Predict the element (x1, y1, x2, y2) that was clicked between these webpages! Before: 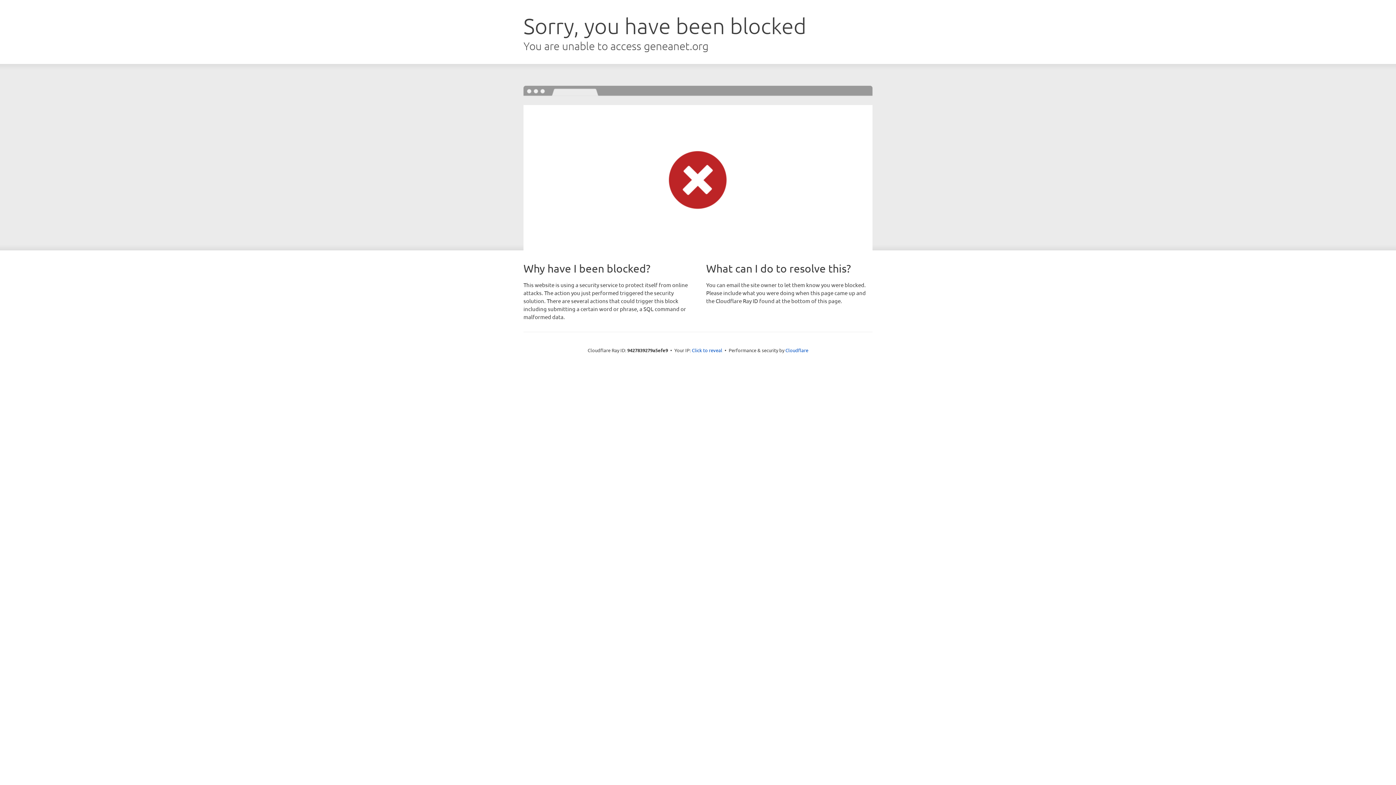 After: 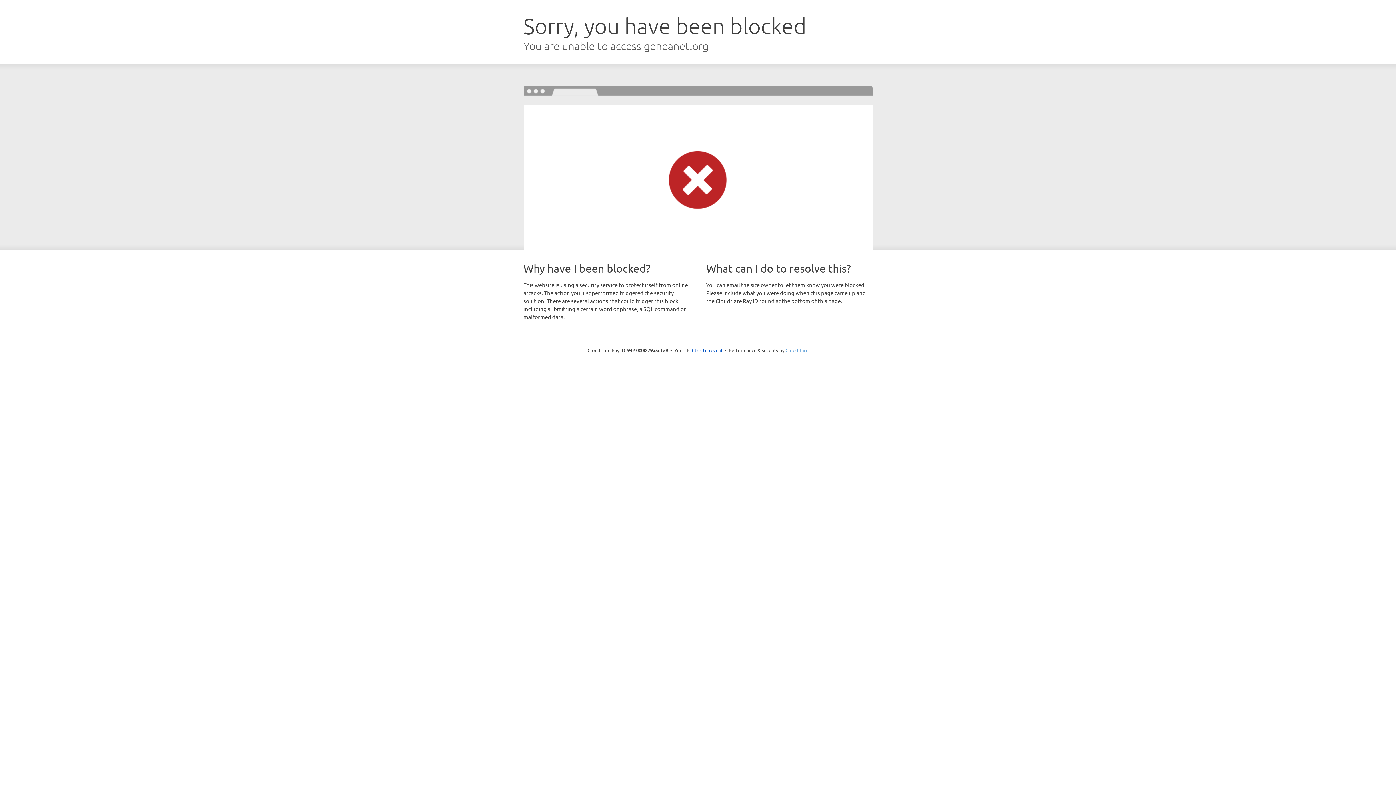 Action: label: Cloudflare bbox: (785, 347, 808, 353)